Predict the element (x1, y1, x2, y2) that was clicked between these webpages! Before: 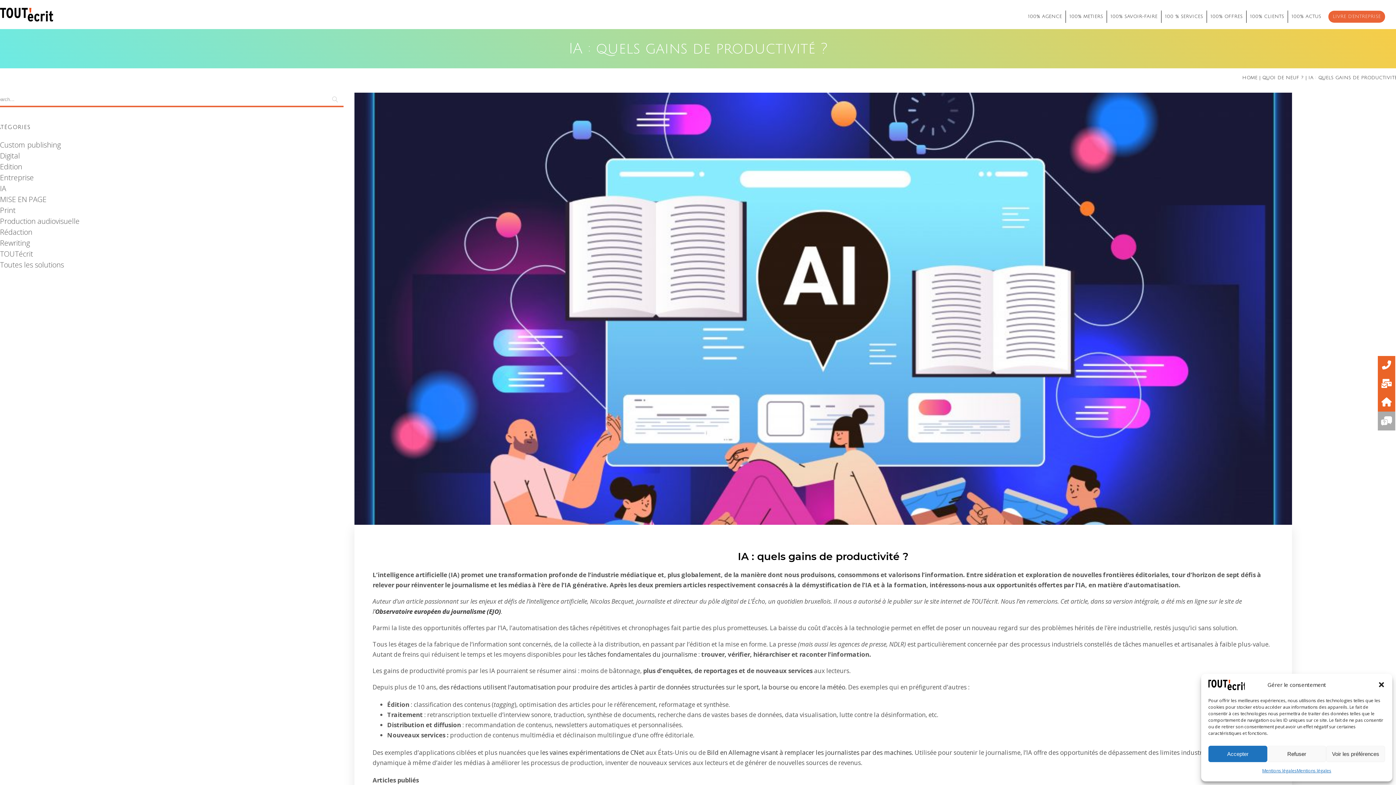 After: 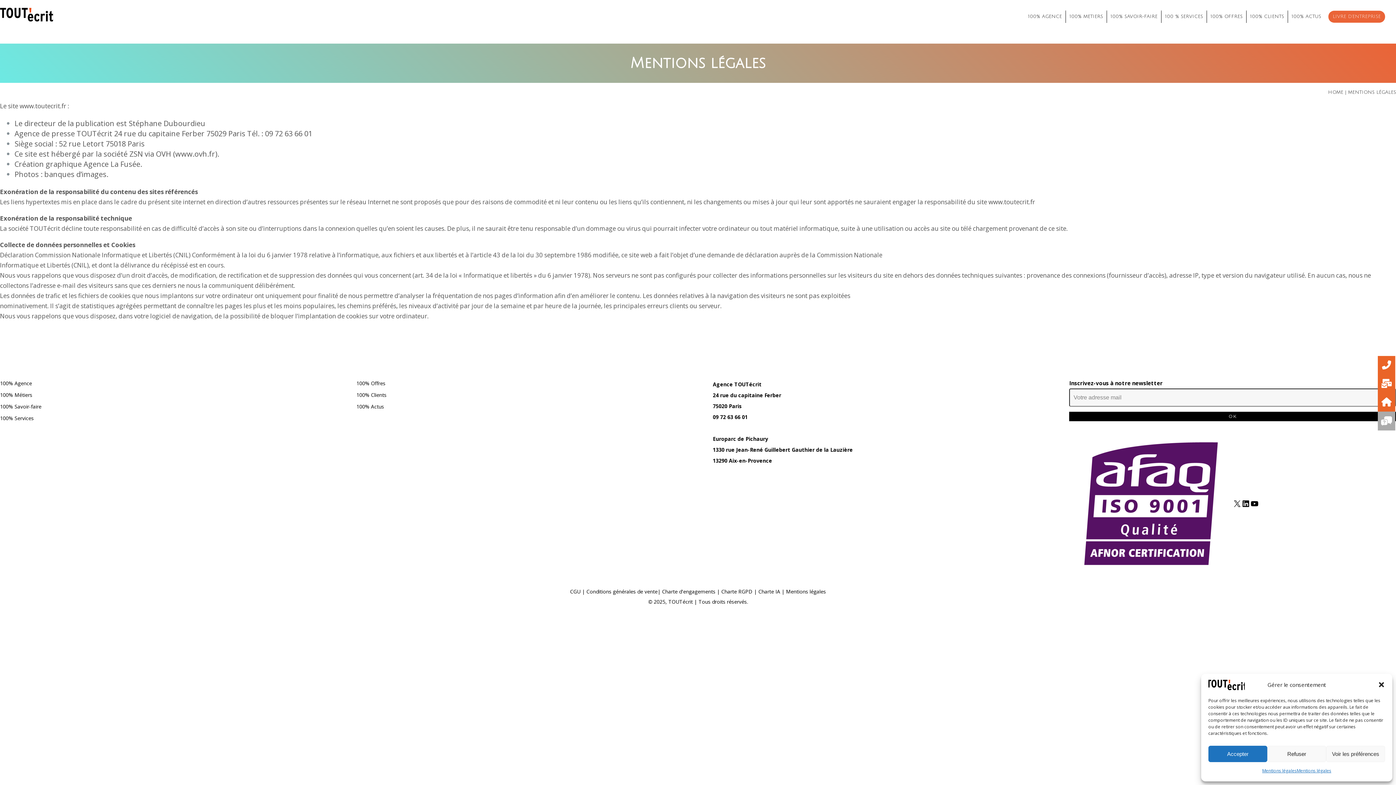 Action: bbox: (1297, 766, 1331, 776) label: Mentions légales